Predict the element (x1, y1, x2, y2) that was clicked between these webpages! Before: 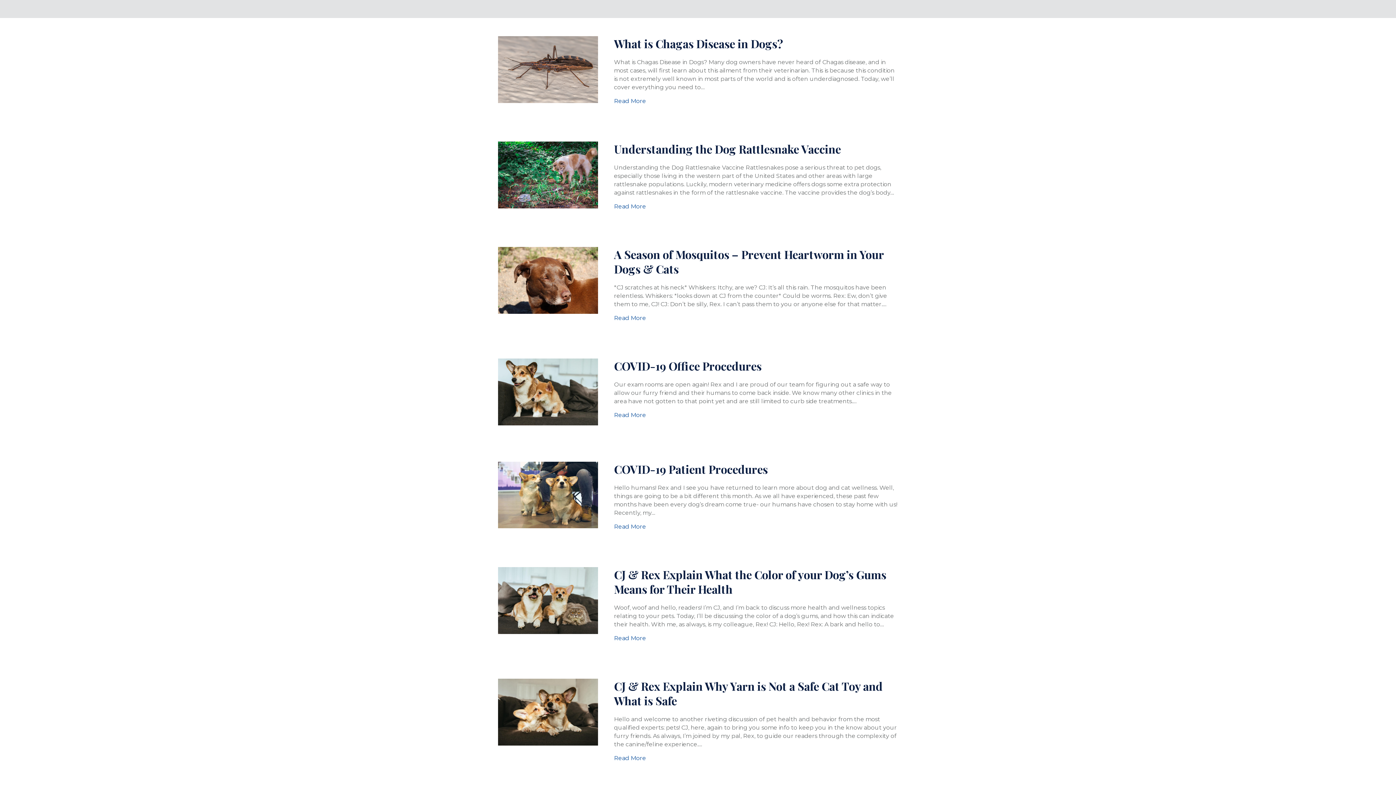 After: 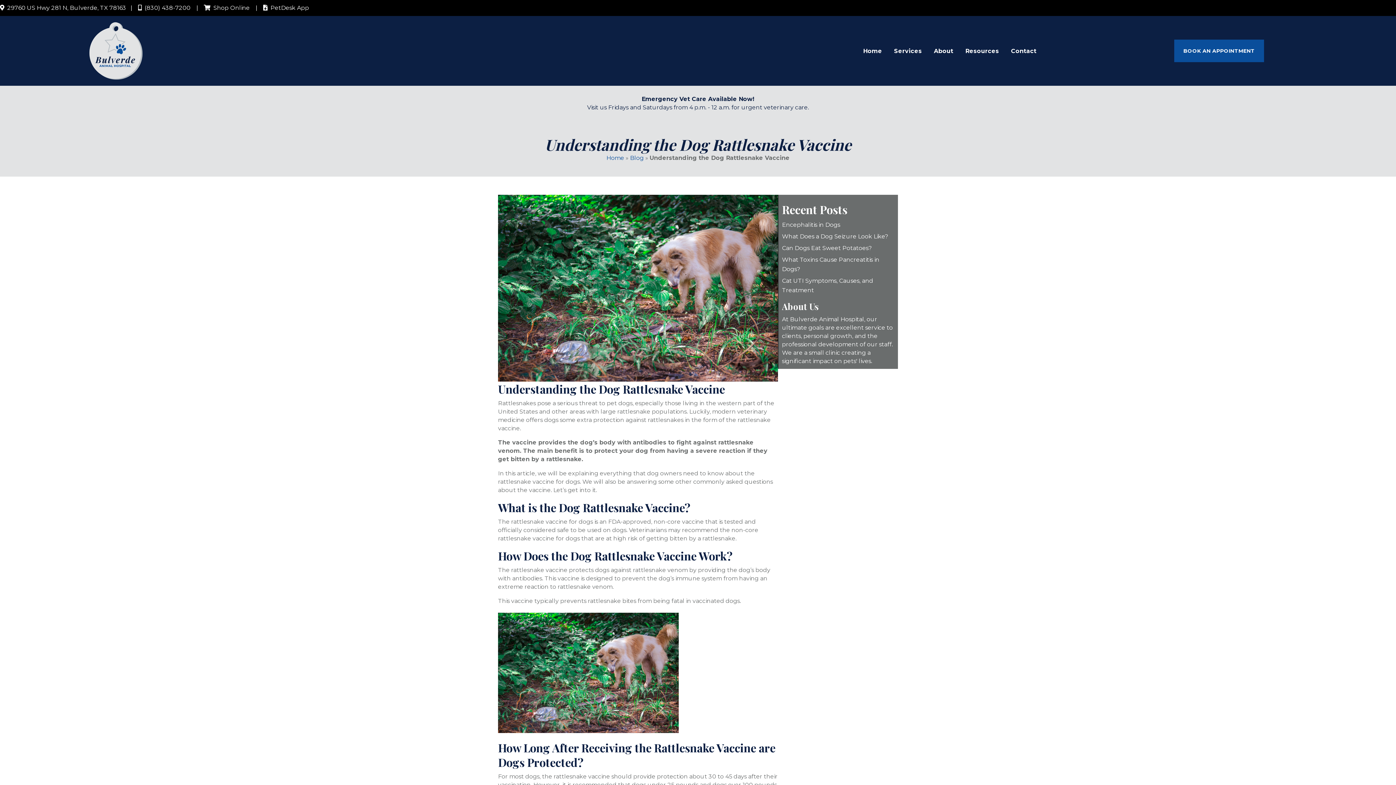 Action: label: Read More bbox: (614, 202, 646, 211)